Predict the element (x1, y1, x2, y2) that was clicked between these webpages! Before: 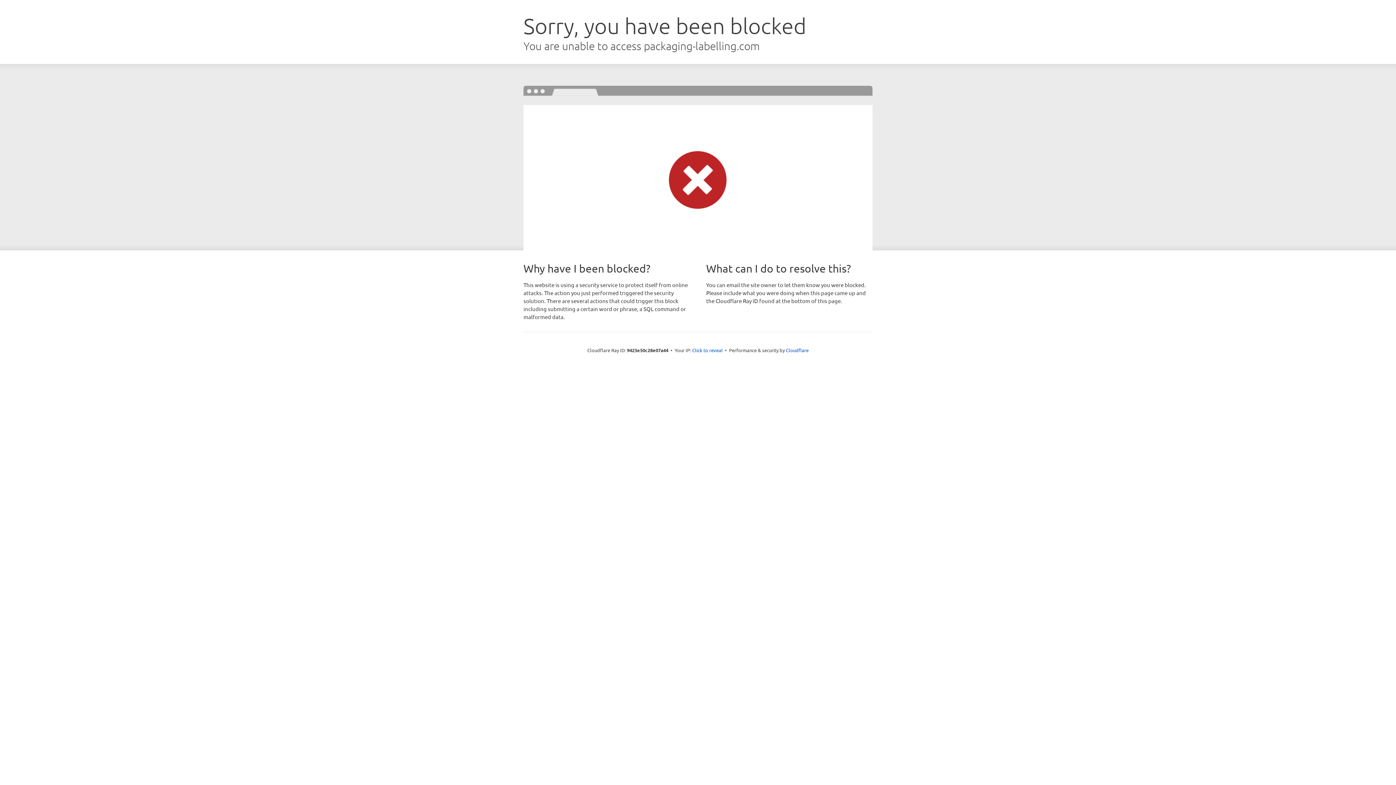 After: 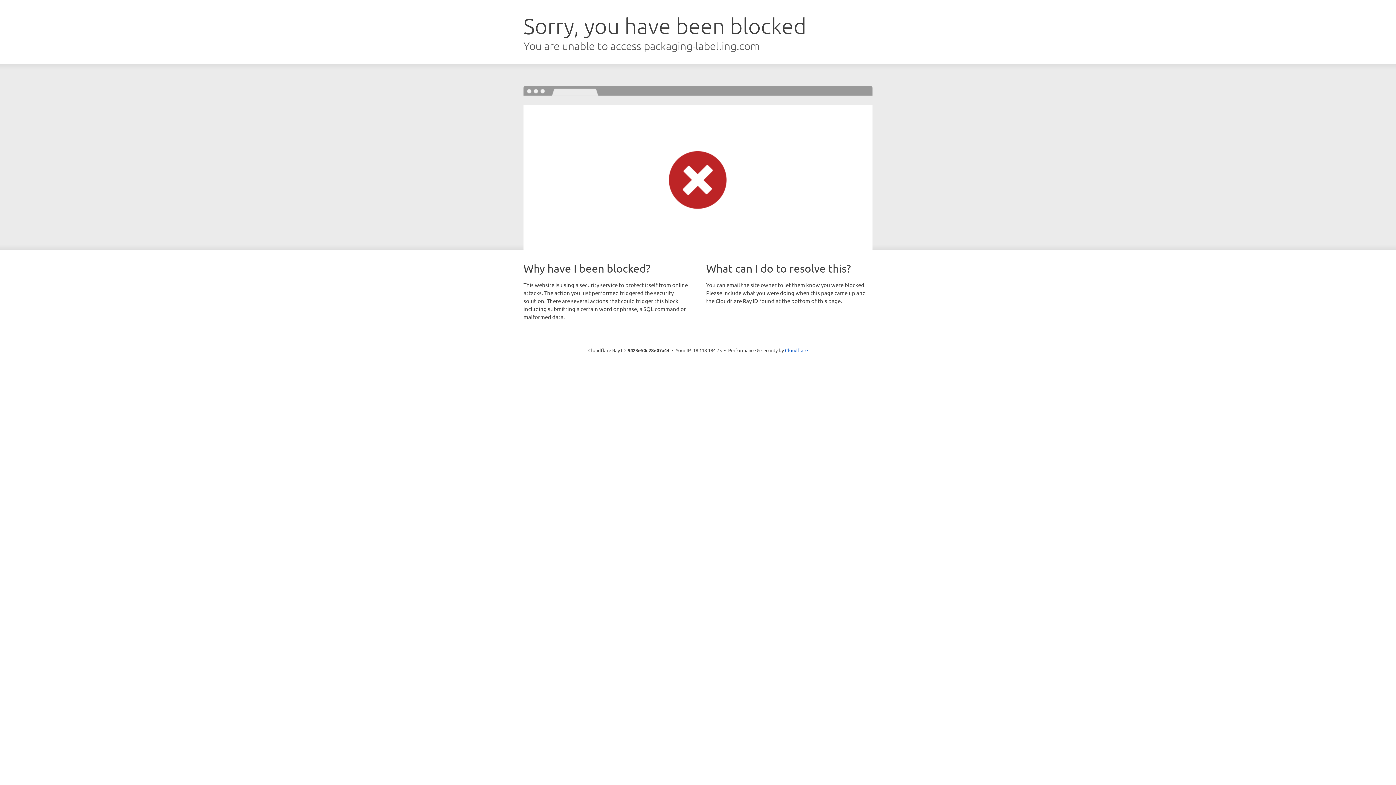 Action: label: Click to reveal bbox: (692, 346, 722, 353)